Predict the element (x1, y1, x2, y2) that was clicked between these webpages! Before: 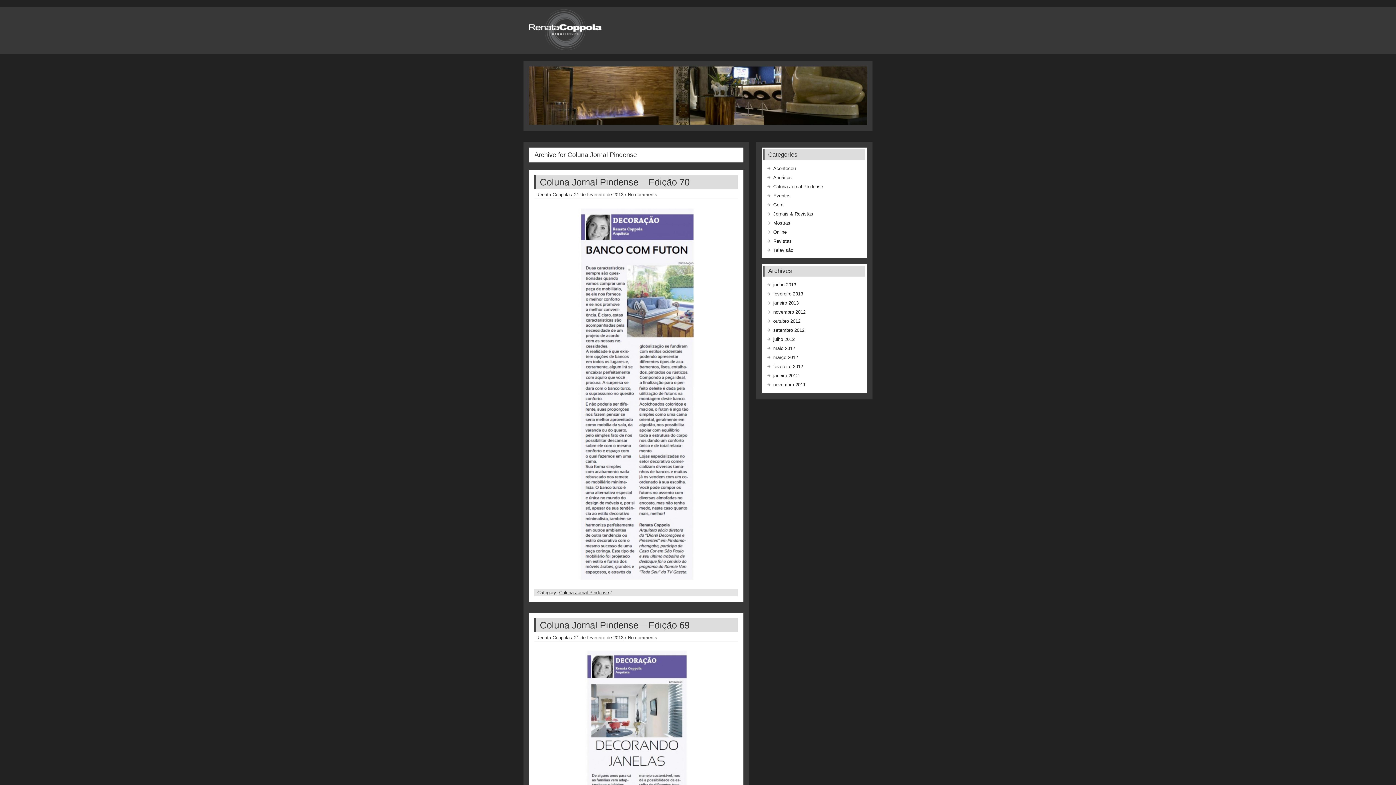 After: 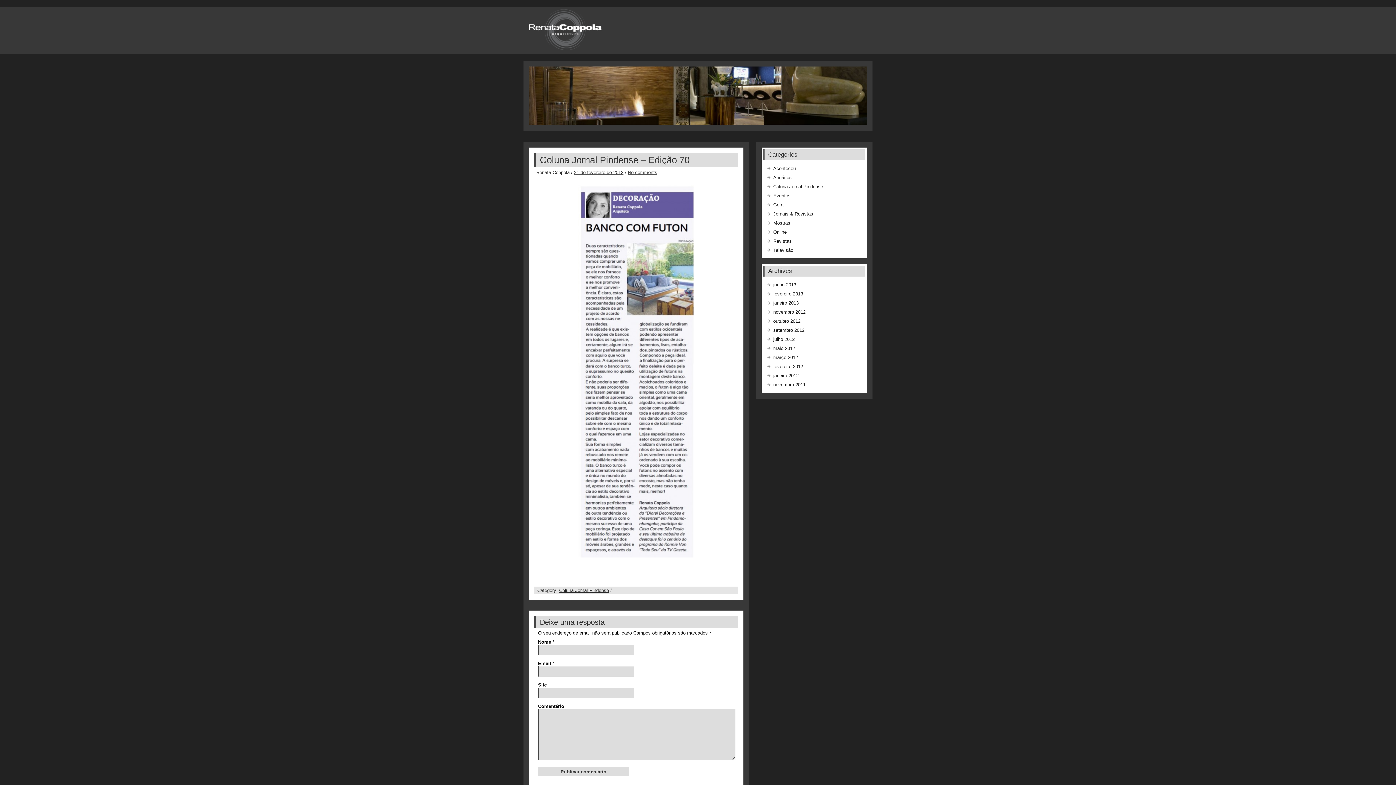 Action: bbox: (628, 192, 657, 197) label: No comments